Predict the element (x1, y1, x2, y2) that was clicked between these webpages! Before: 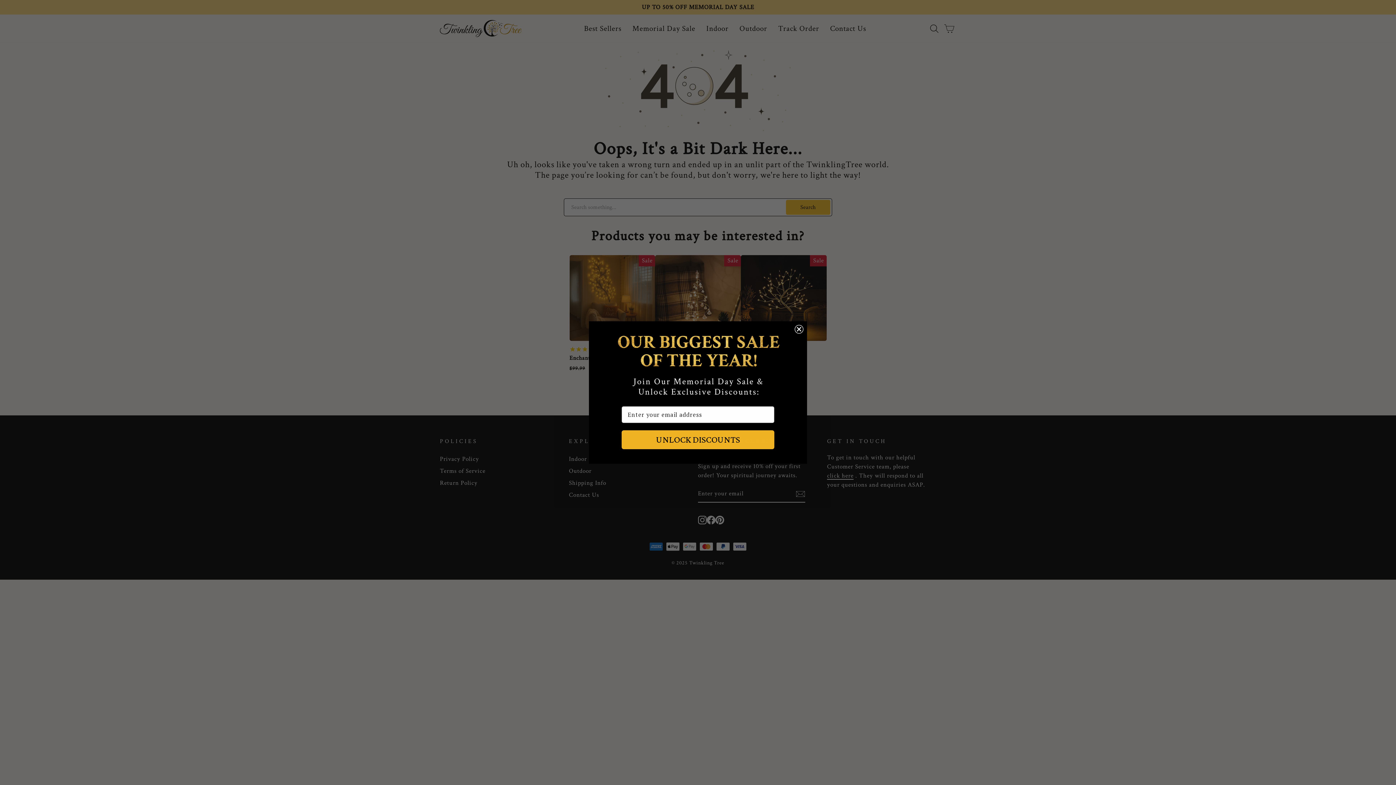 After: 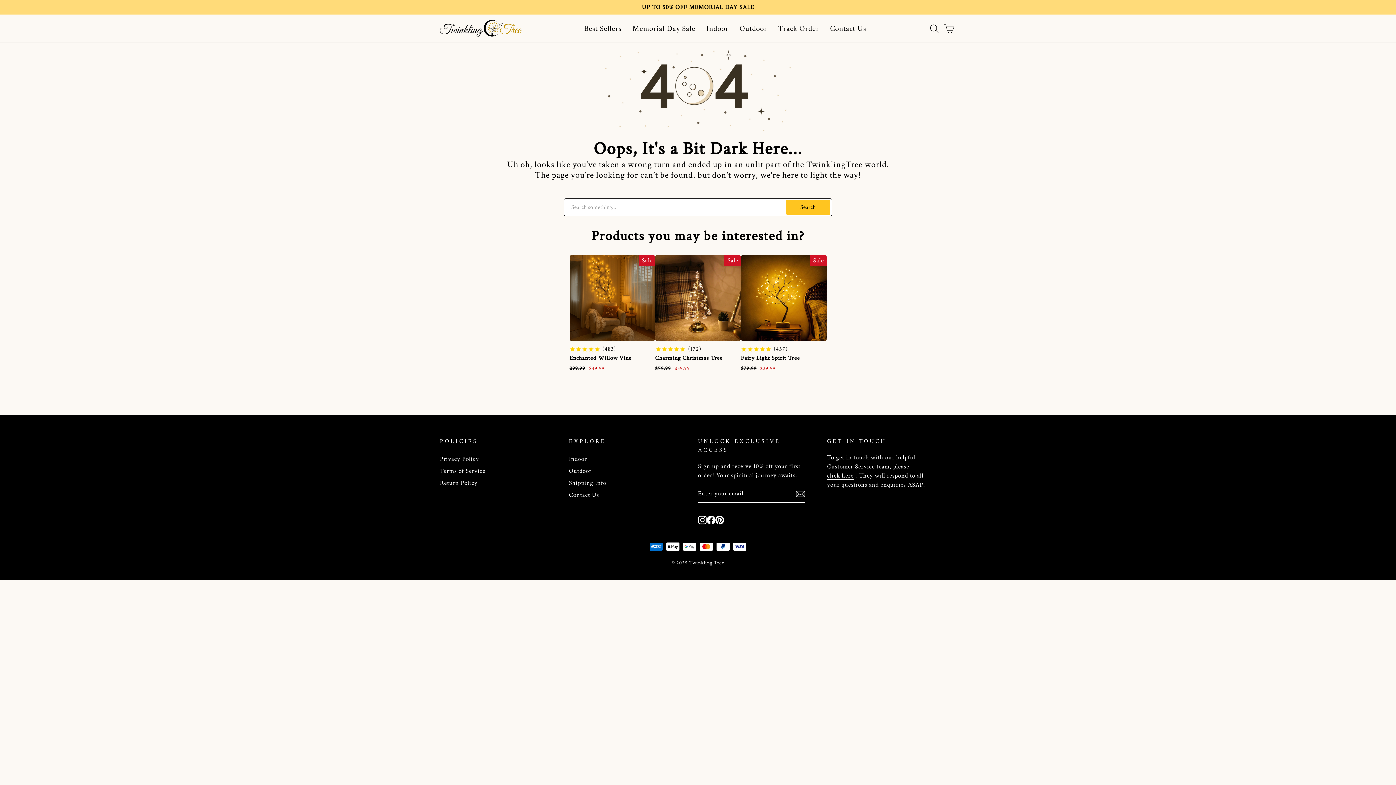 Action: label: Close dialog bbox: (794, 325, 803, 333)